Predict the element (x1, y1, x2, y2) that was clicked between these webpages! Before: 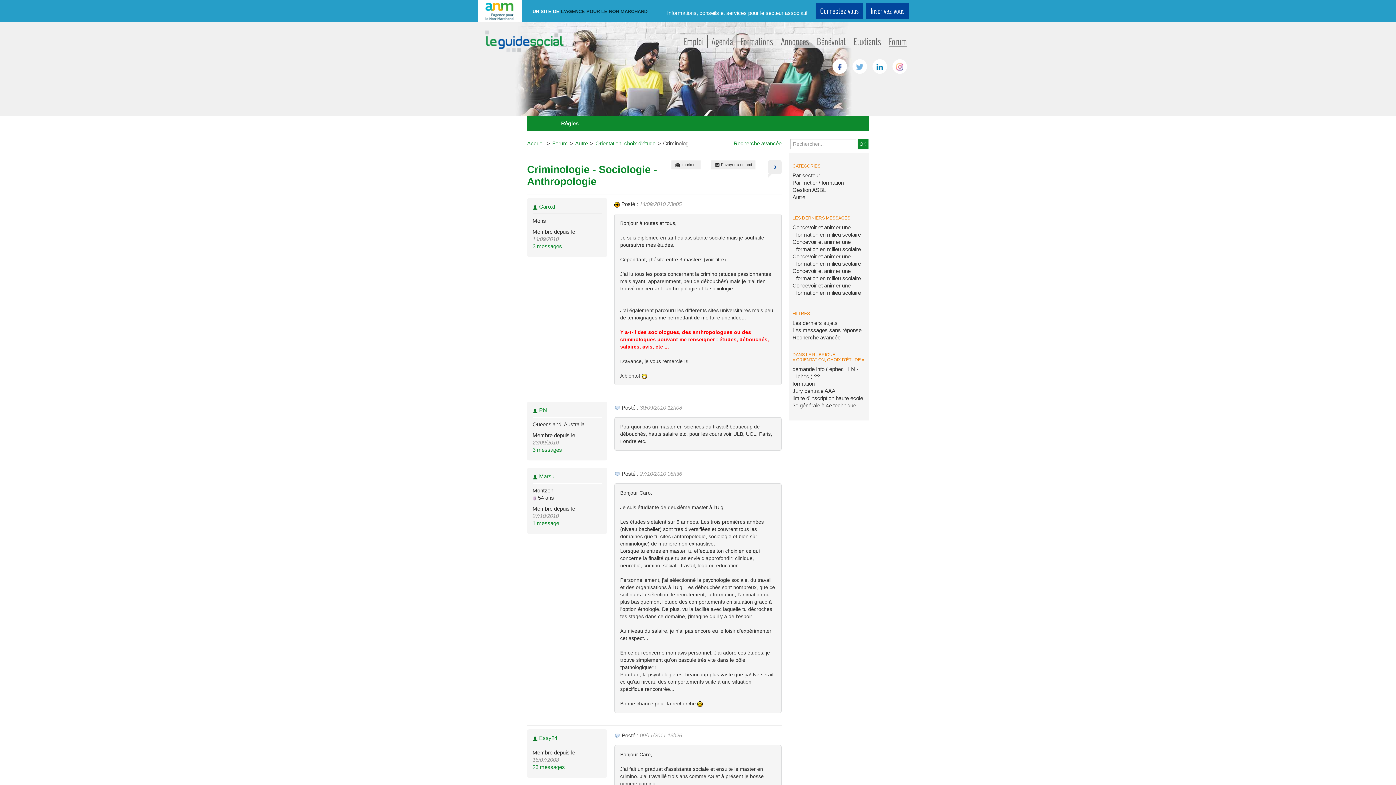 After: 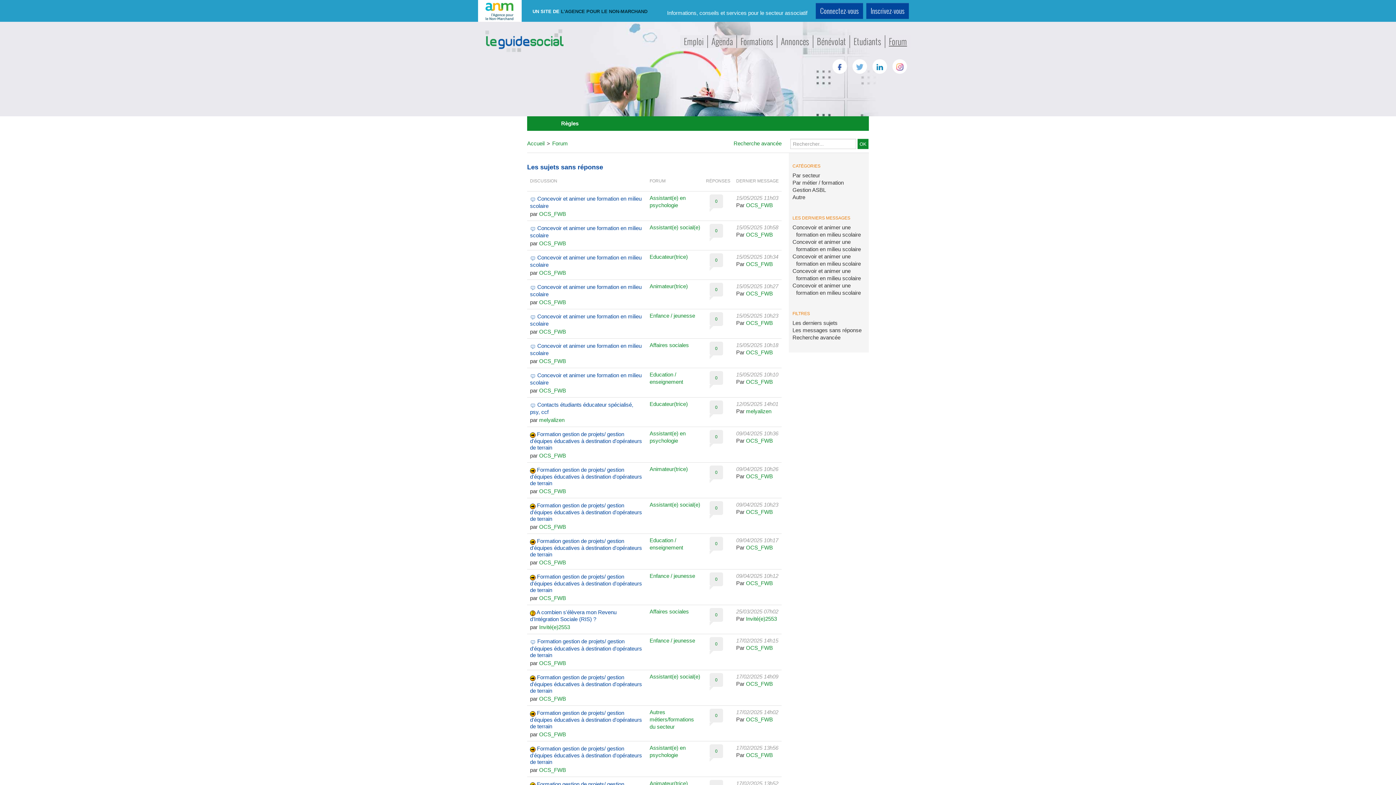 Action: bbox: (792, 327, 861, 333) label: Les messages sans réponse